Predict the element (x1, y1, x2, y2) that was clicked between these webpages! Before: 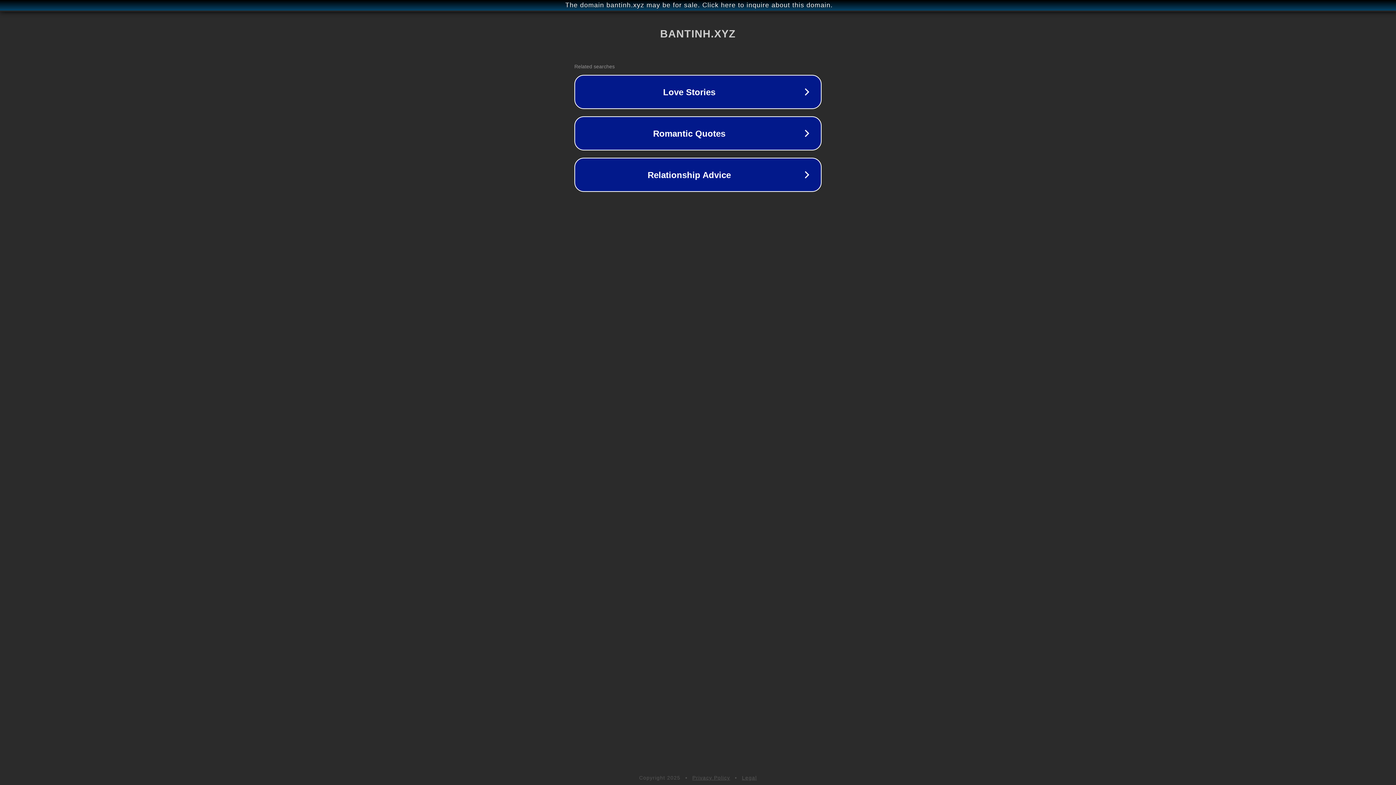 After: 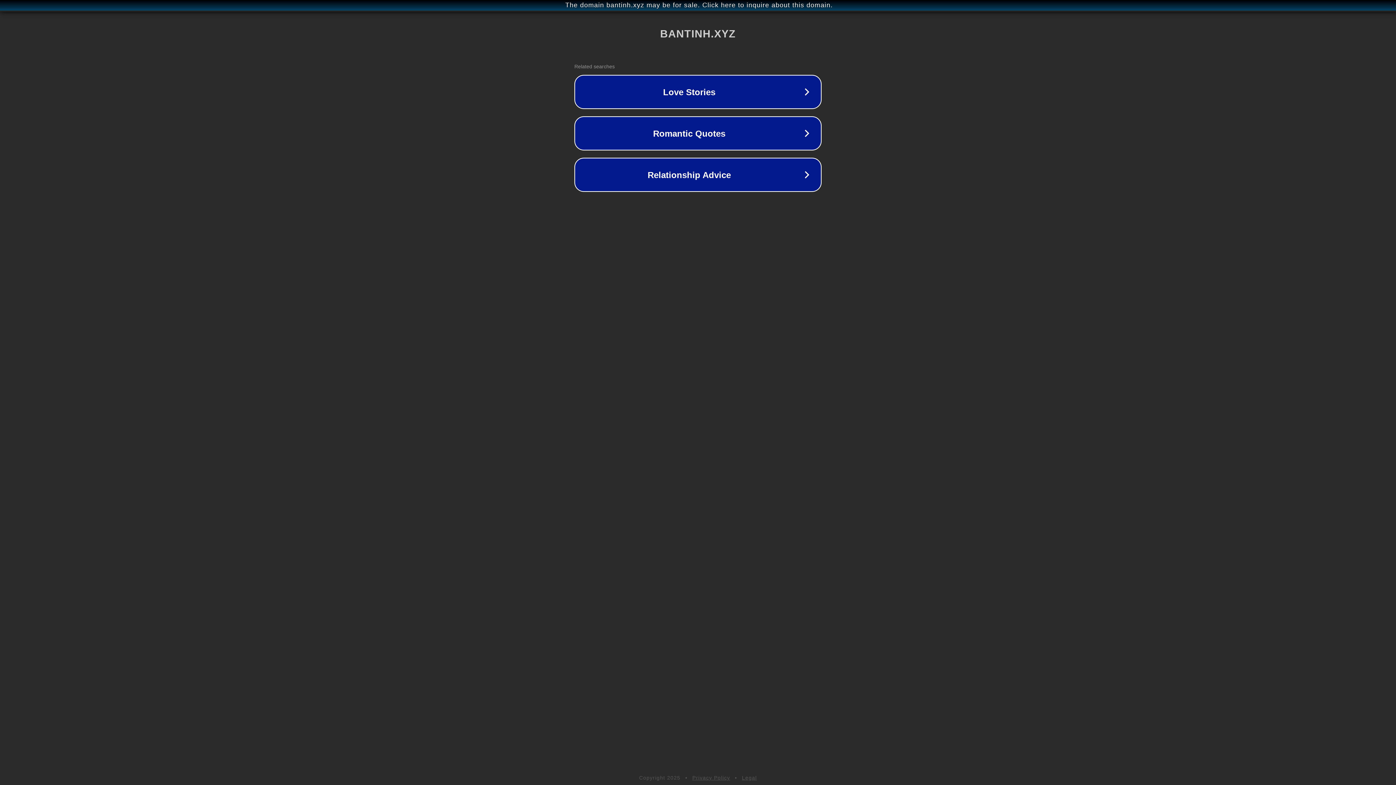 Action: label: Legal bbox: (742, 775, 757, 781)